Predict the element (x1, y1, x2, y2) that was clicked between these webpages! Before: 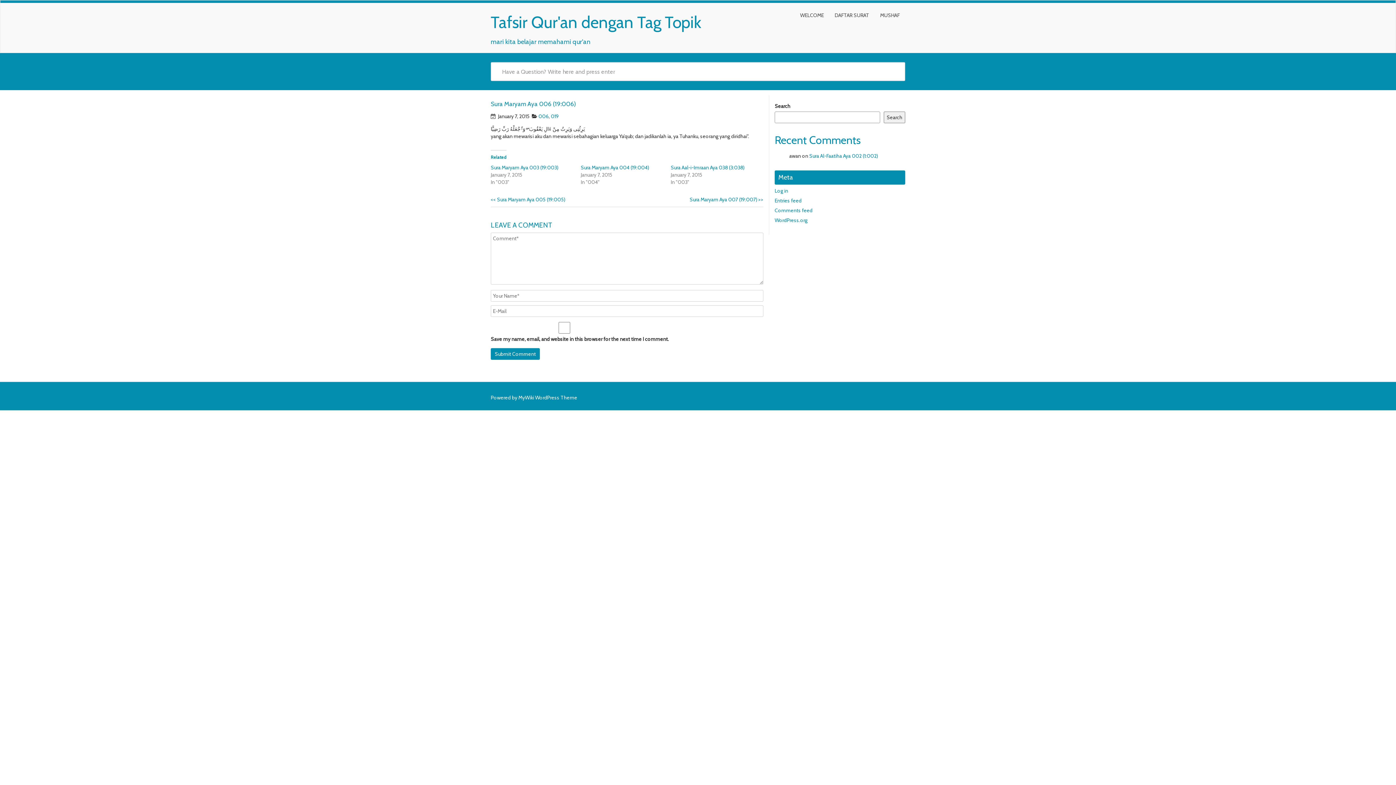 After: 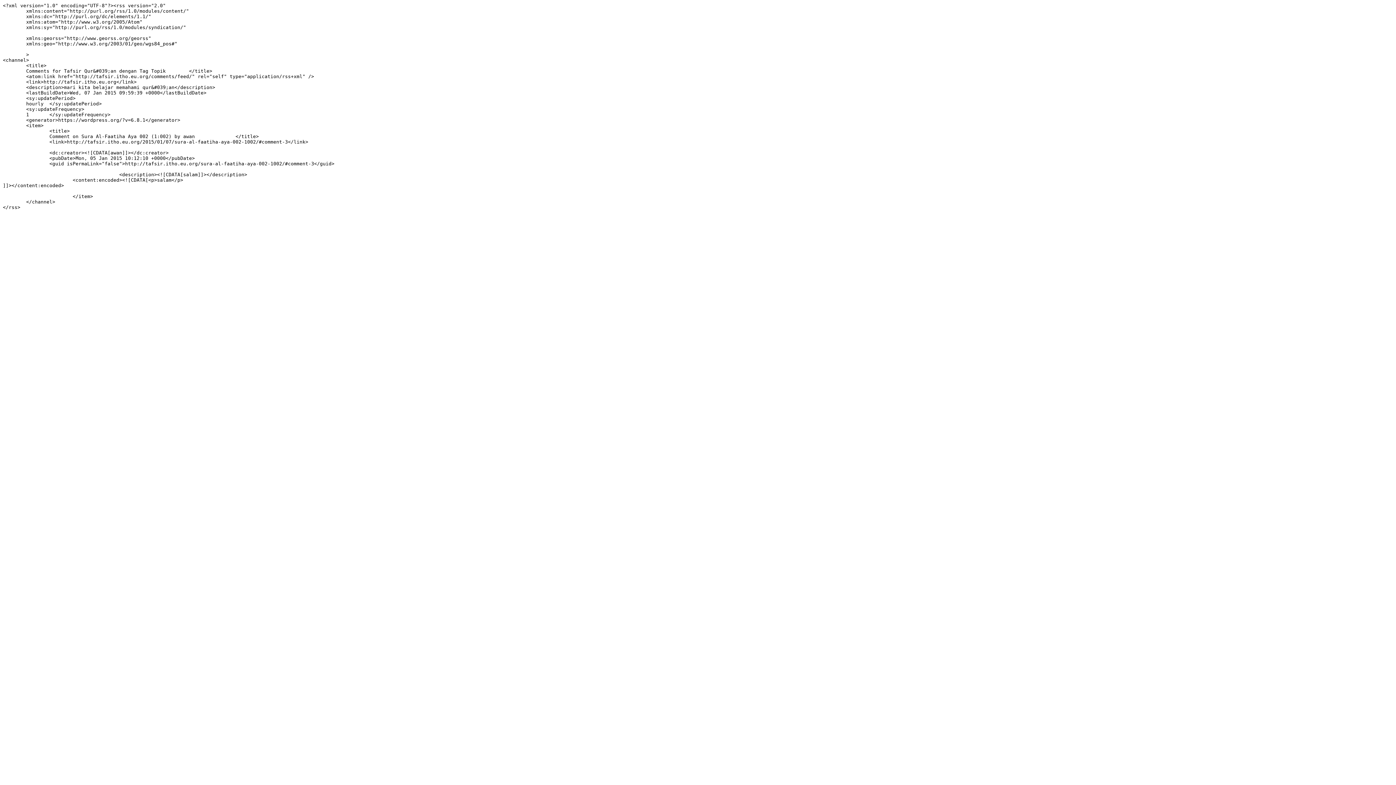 Action: label: Comments feed bbox: (774, 207, 812, 213)